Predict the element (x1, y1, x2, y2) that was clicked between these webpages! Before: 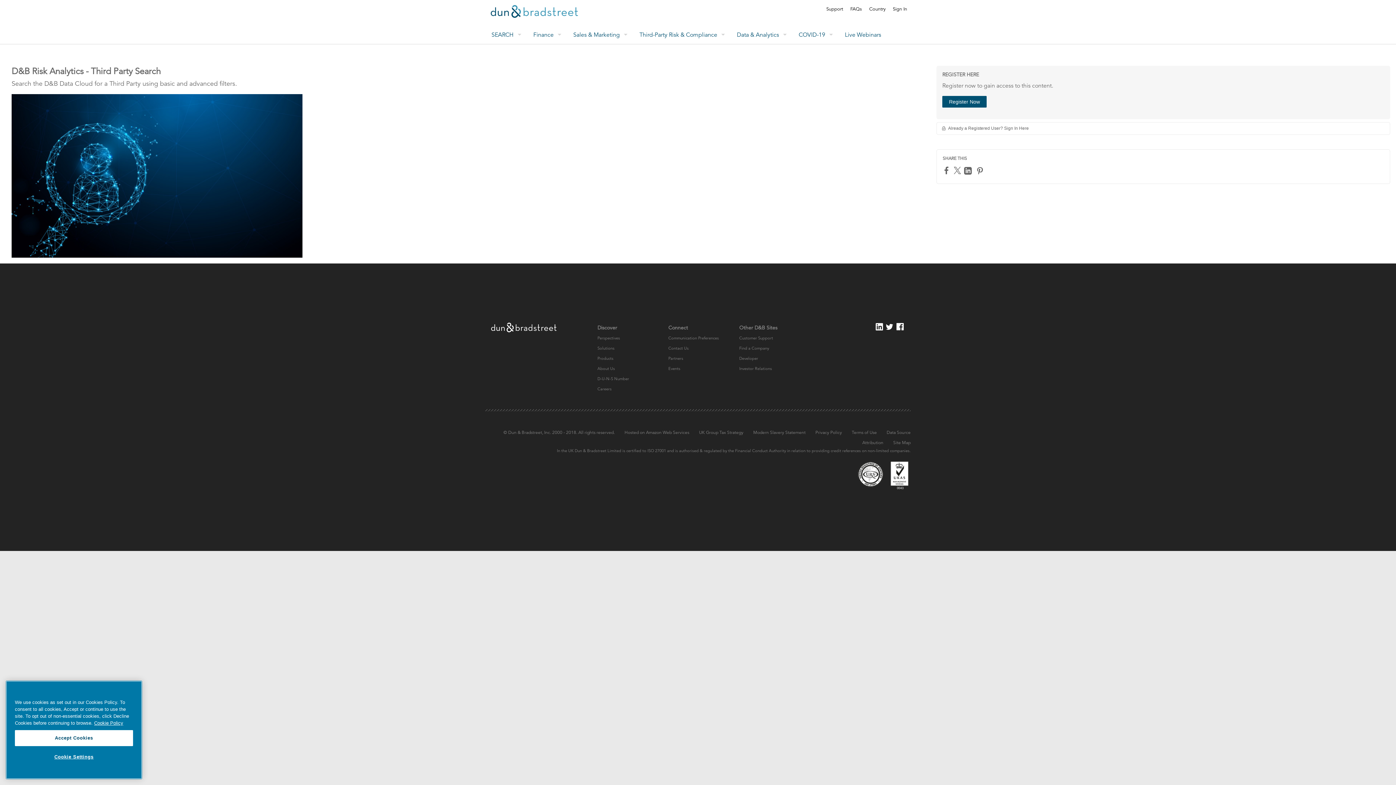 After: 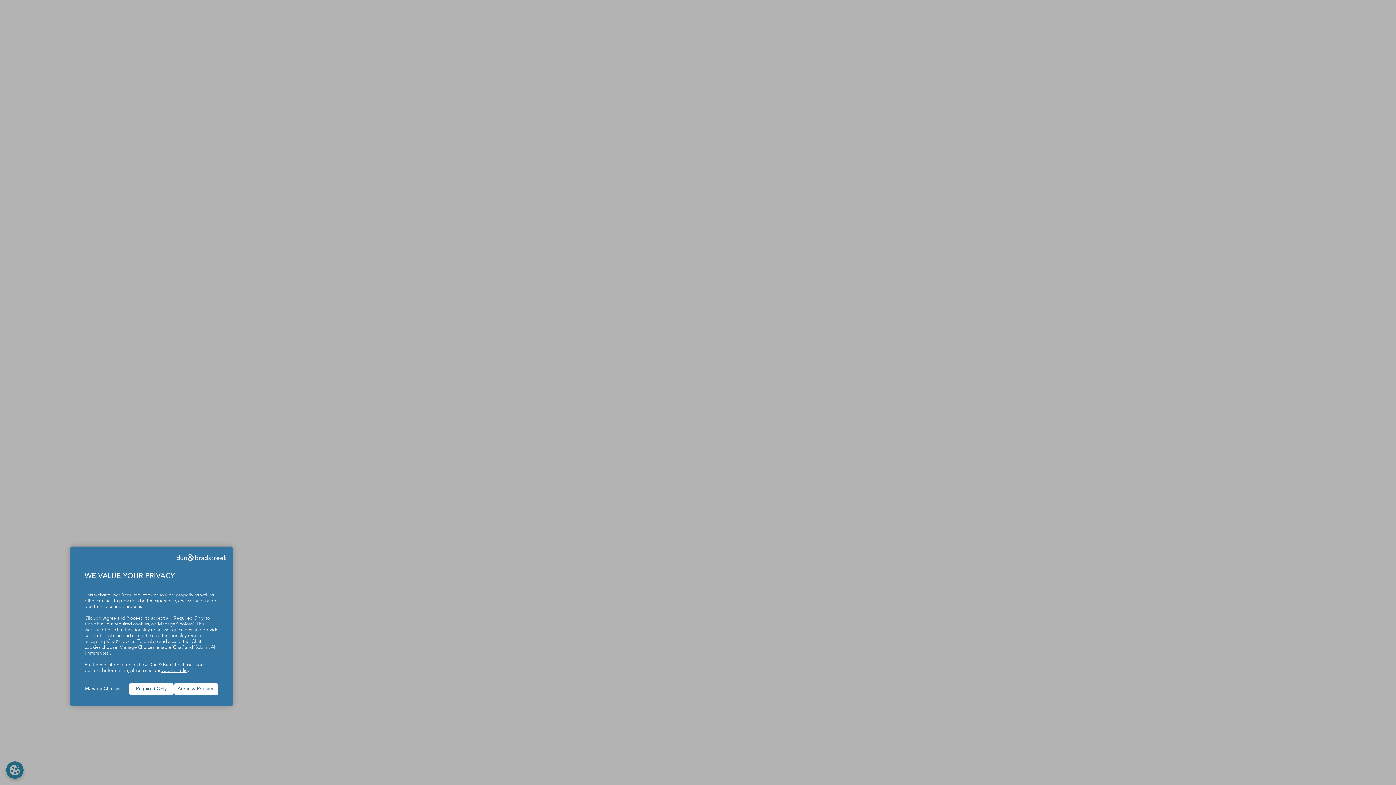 Action: bbox: (597, 332, 620, 343) label: Perspectives